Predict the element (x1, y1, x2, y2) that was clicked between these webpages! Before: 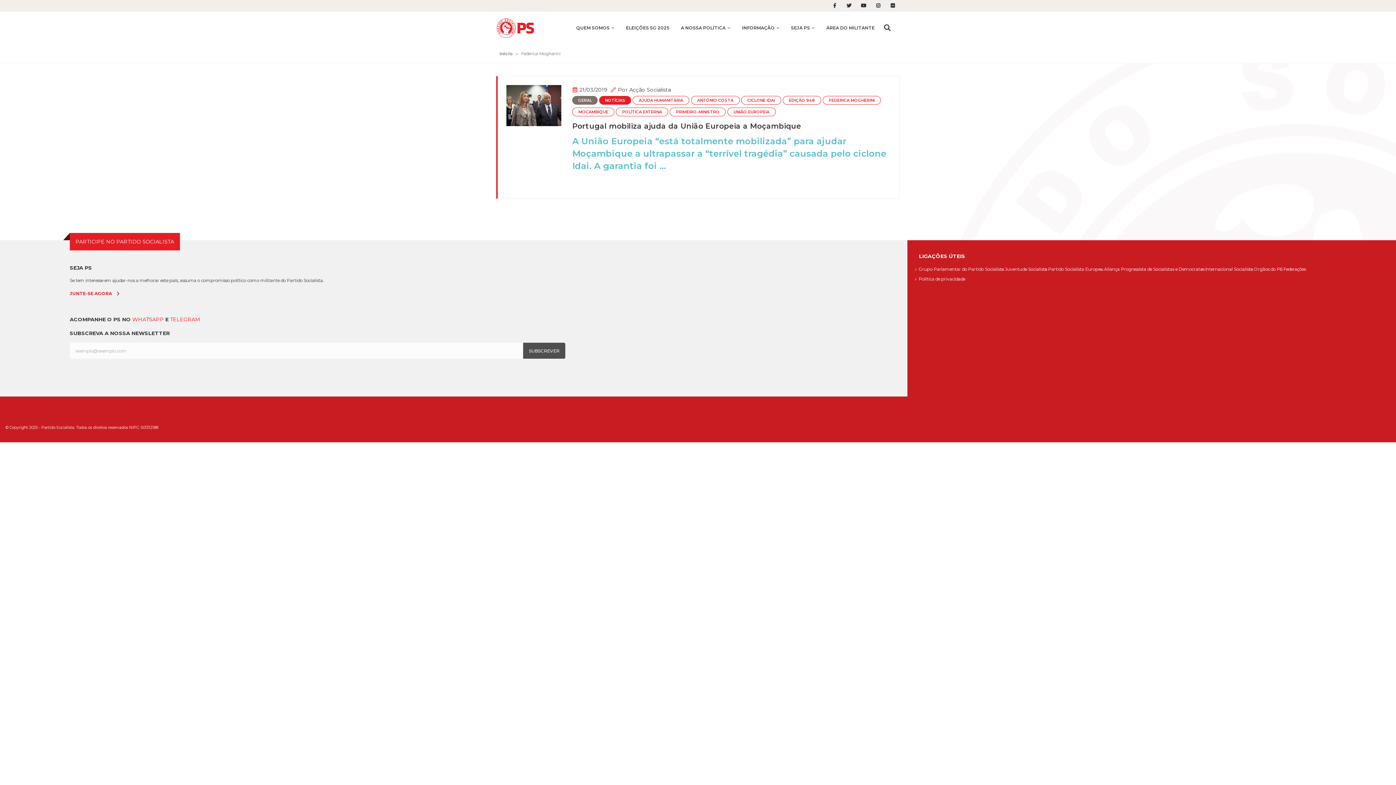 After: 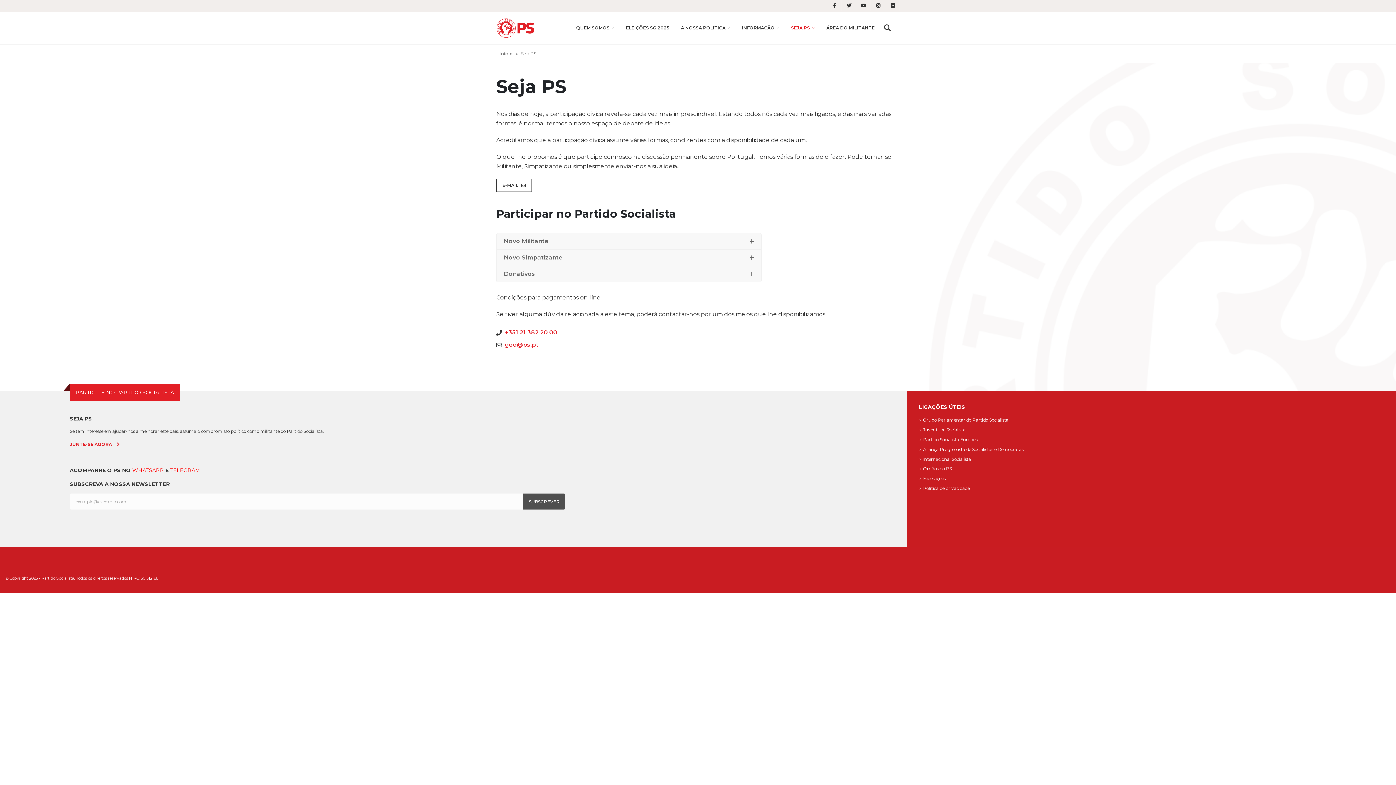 Action: label: SEJA PS bbox: (785, 18, 820, 37)